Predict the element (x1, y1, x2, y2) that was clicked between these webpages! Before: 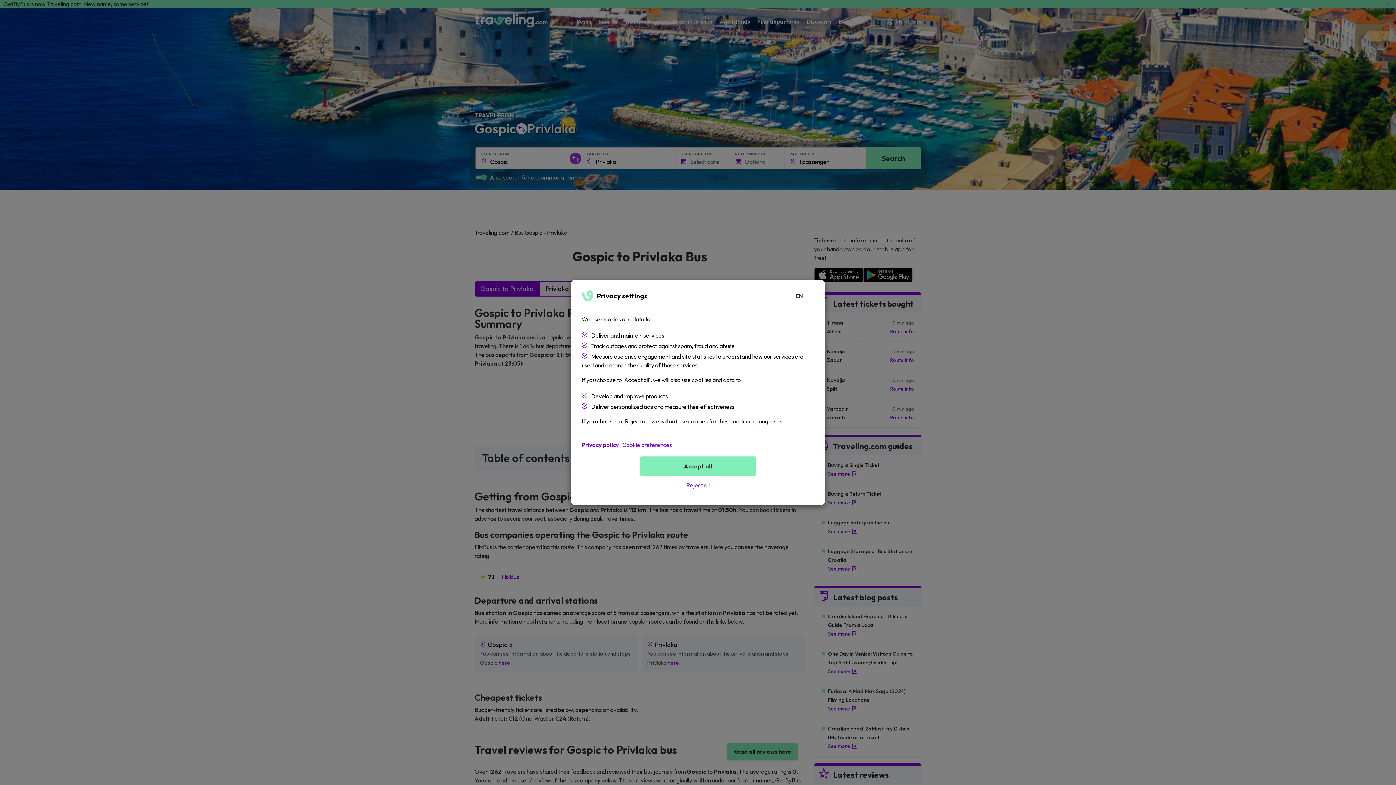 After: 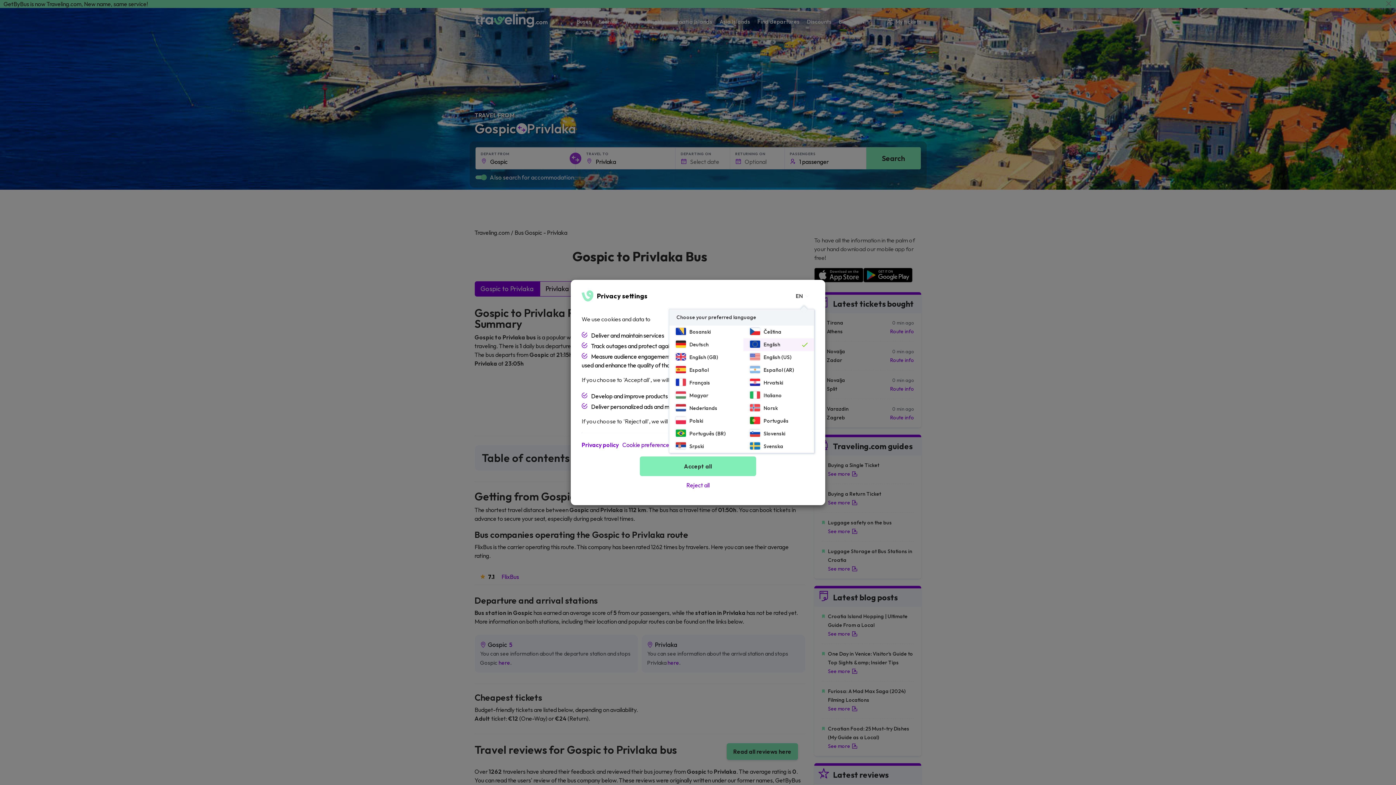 Action: label: EN bbox: (796, 283, 810, 309)